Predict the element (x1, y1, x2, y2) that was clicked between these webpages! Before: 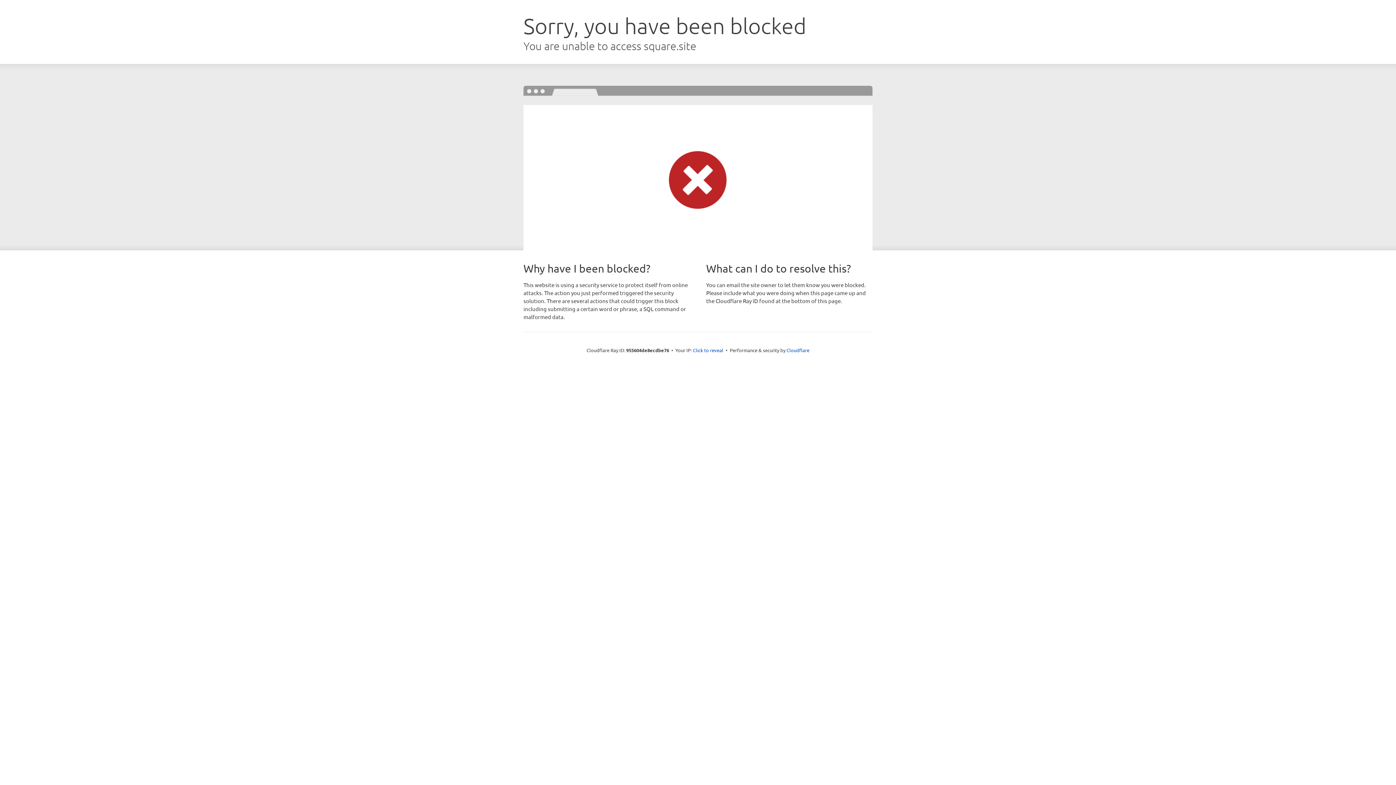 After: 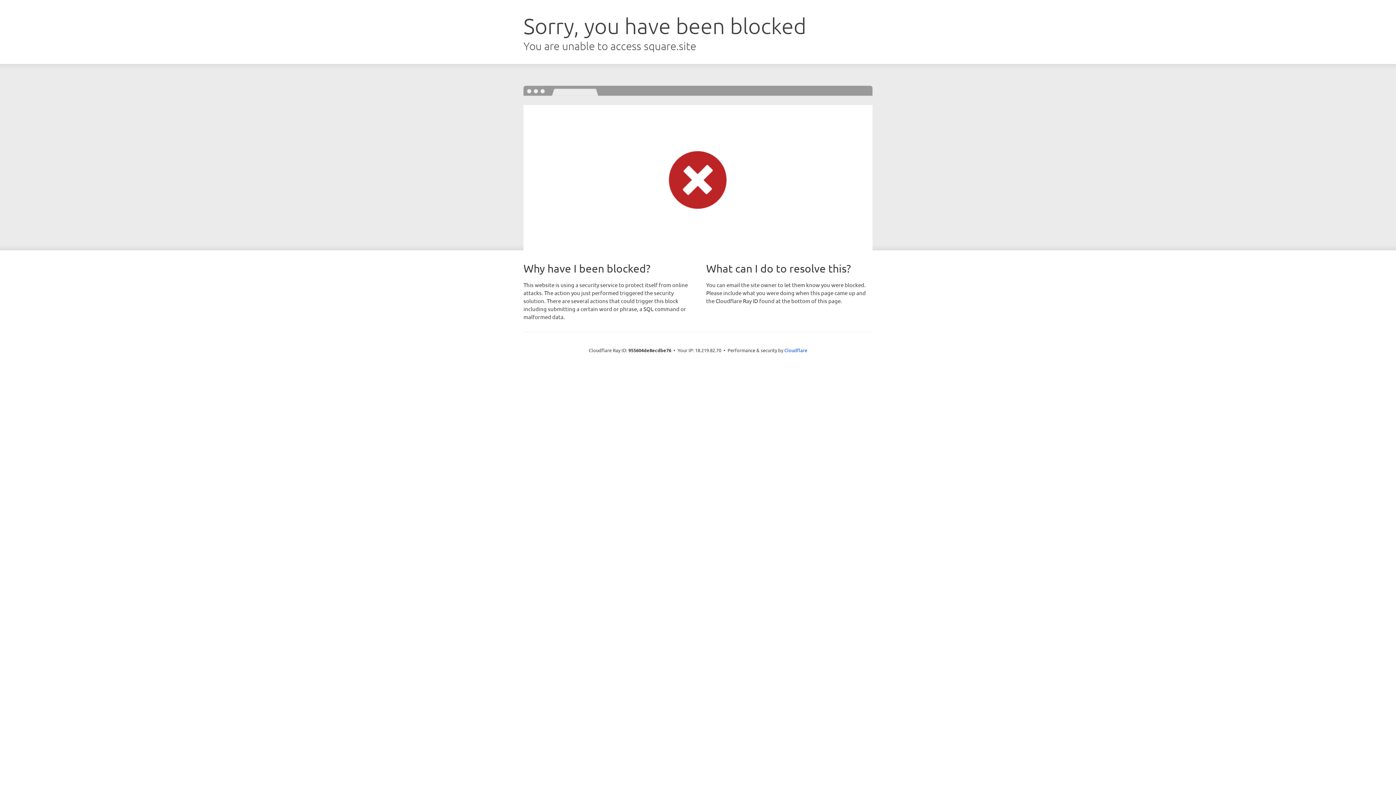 Action: bbox: (693, 346, 723, 353) label: Click to reveal